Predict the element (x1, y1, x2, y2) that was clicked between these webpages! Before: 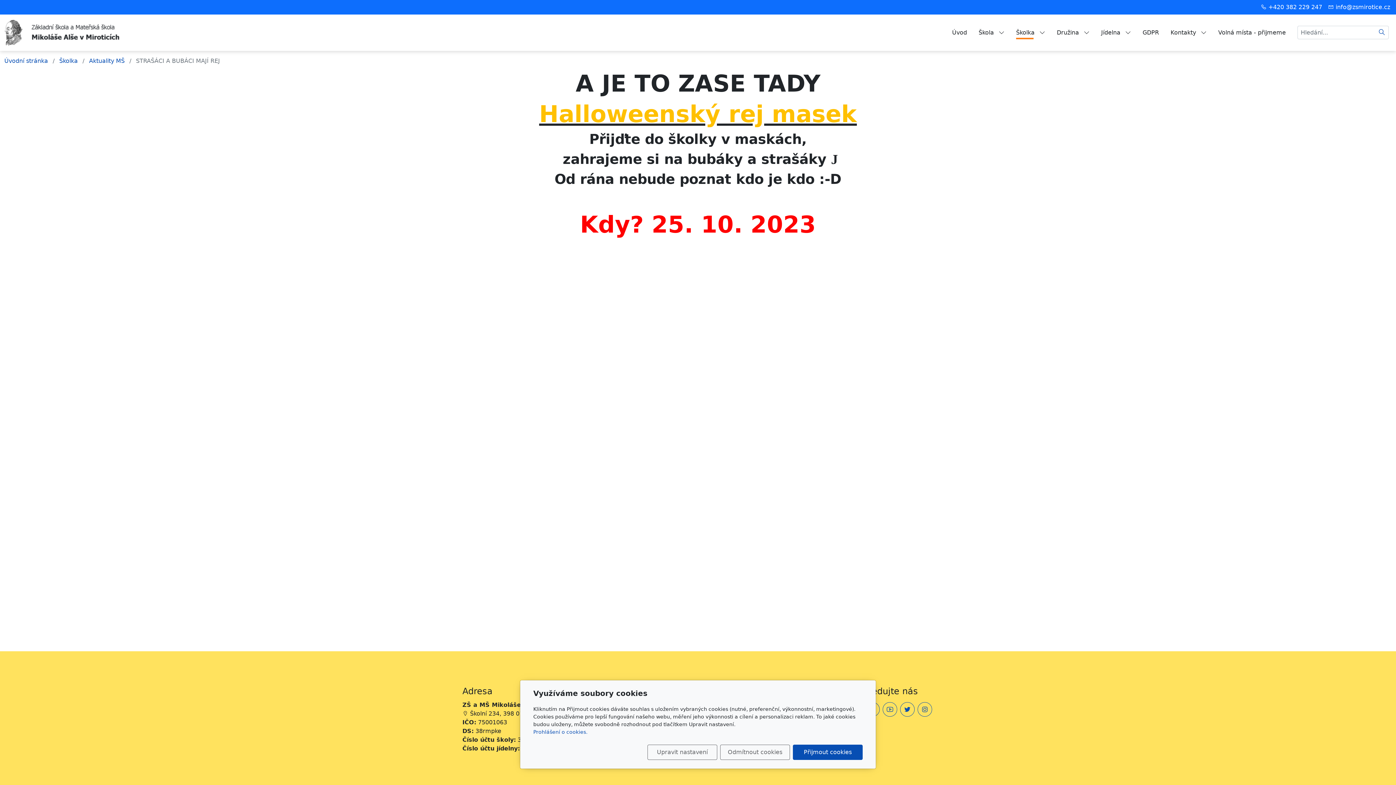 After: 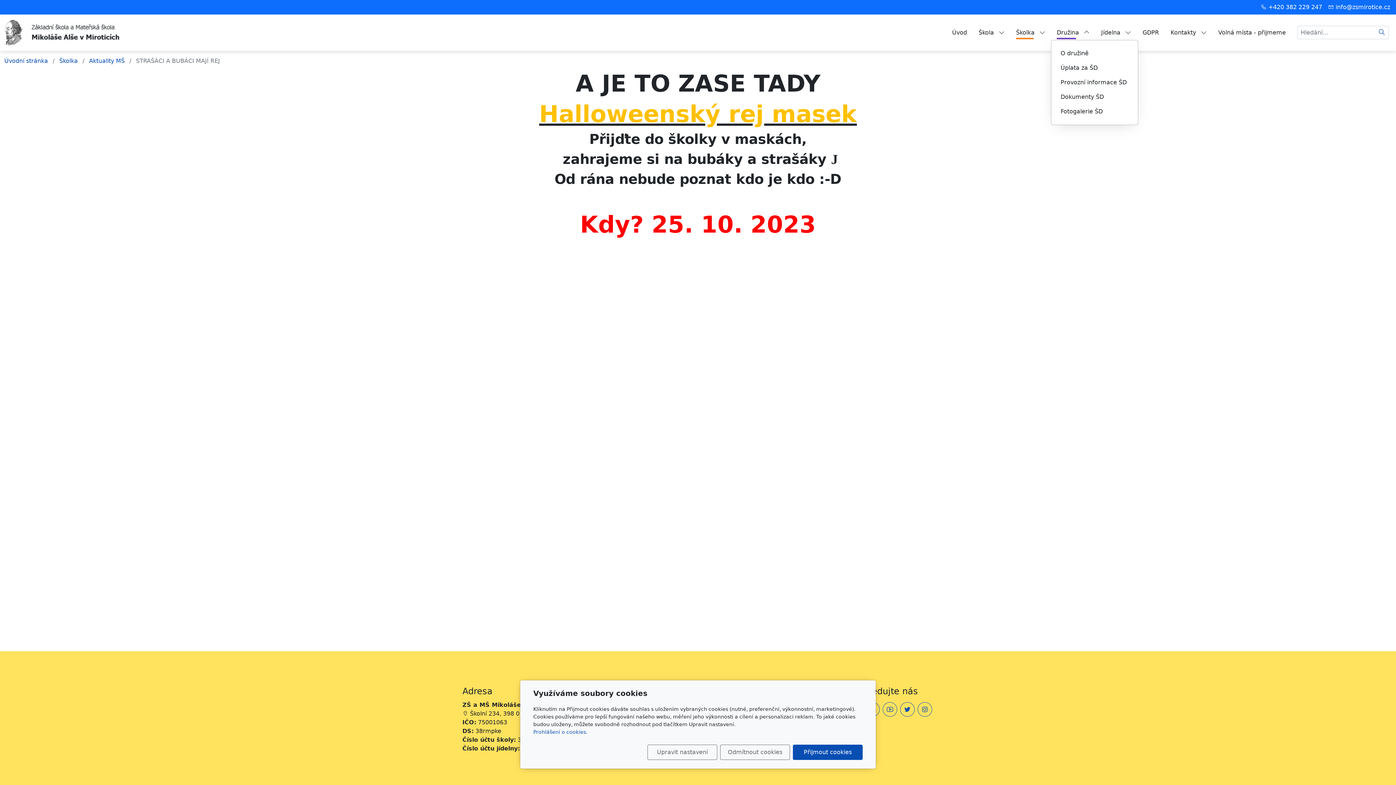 Action: label: Družina  bbox: (1054, 25, 1092, 39)